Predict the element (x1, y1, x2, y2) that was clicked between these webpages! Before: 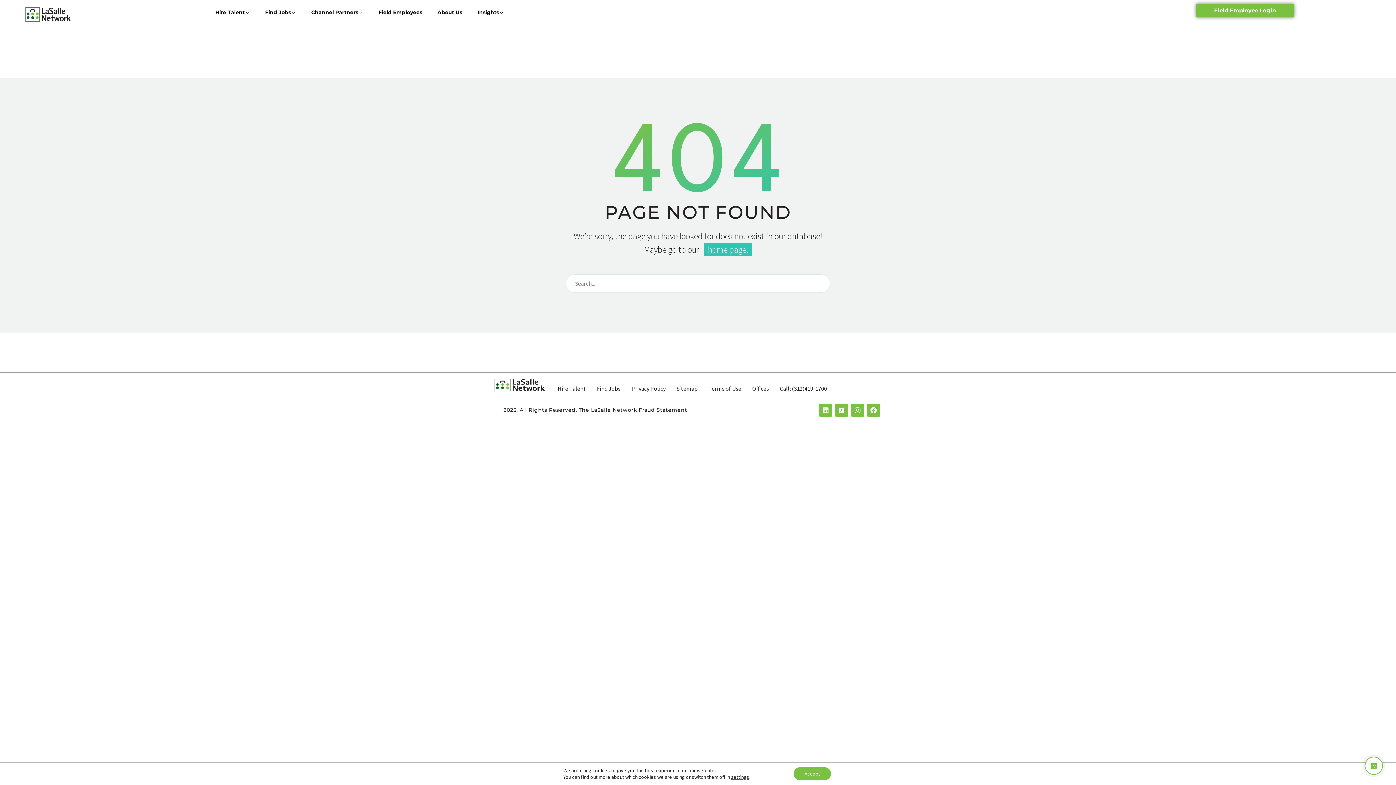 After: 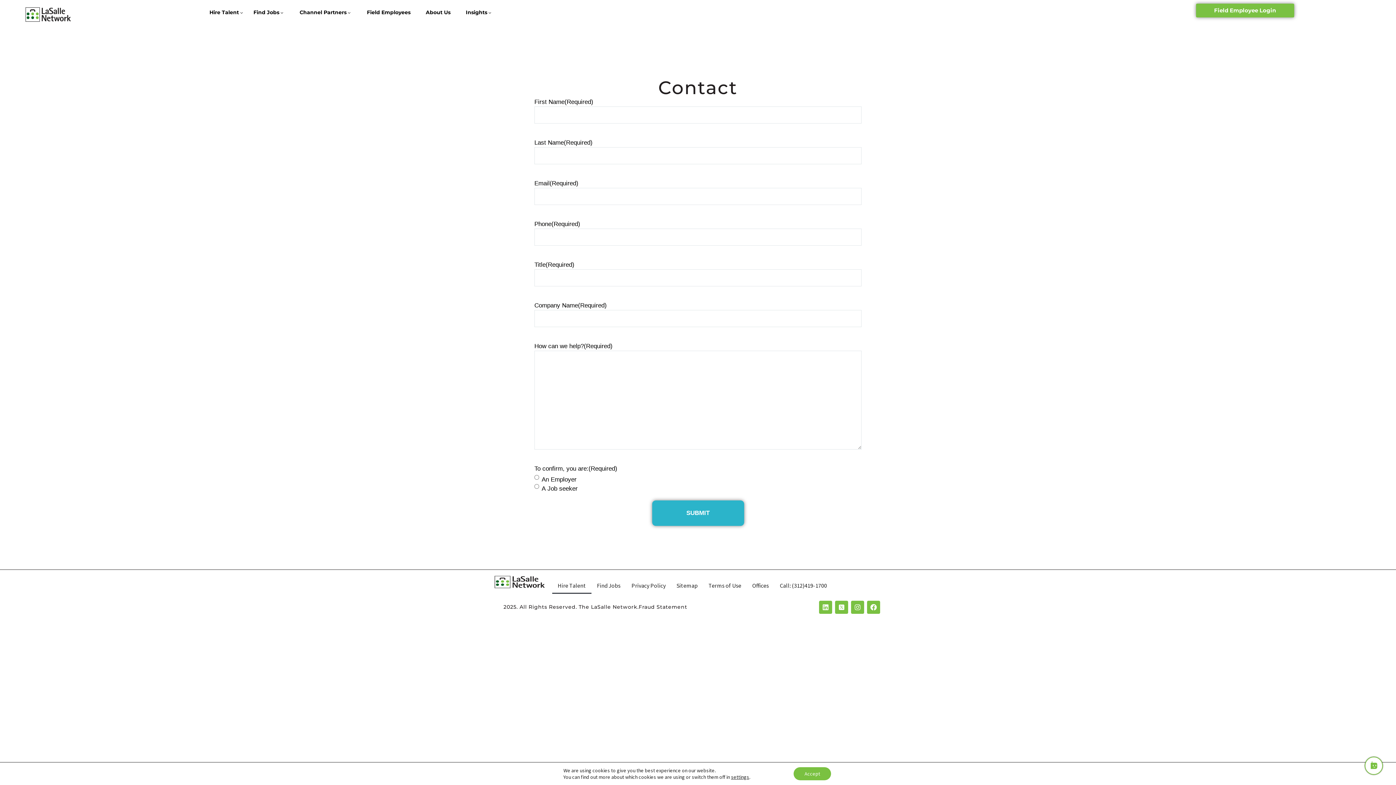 Action: bbox: (552, 380, 591, 397) label: Hire Talent